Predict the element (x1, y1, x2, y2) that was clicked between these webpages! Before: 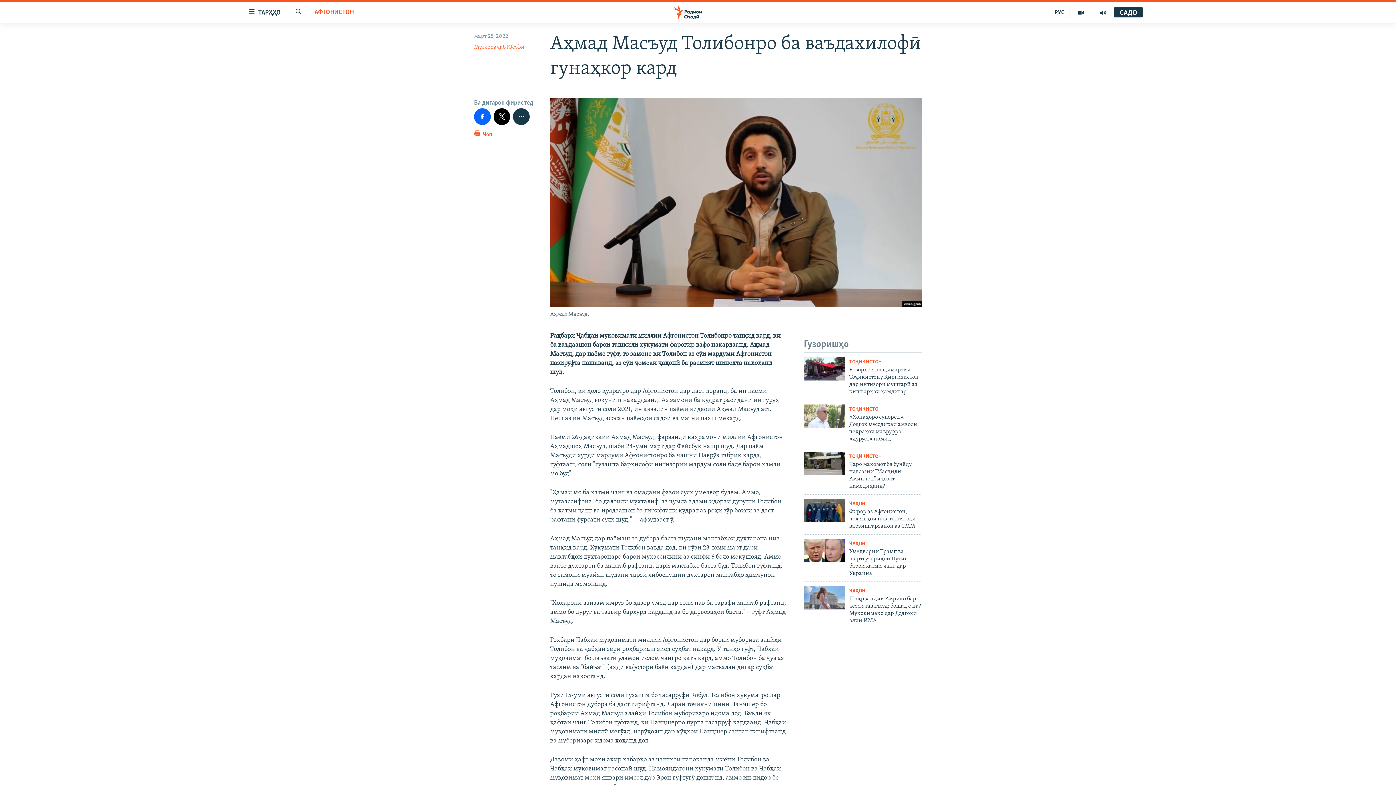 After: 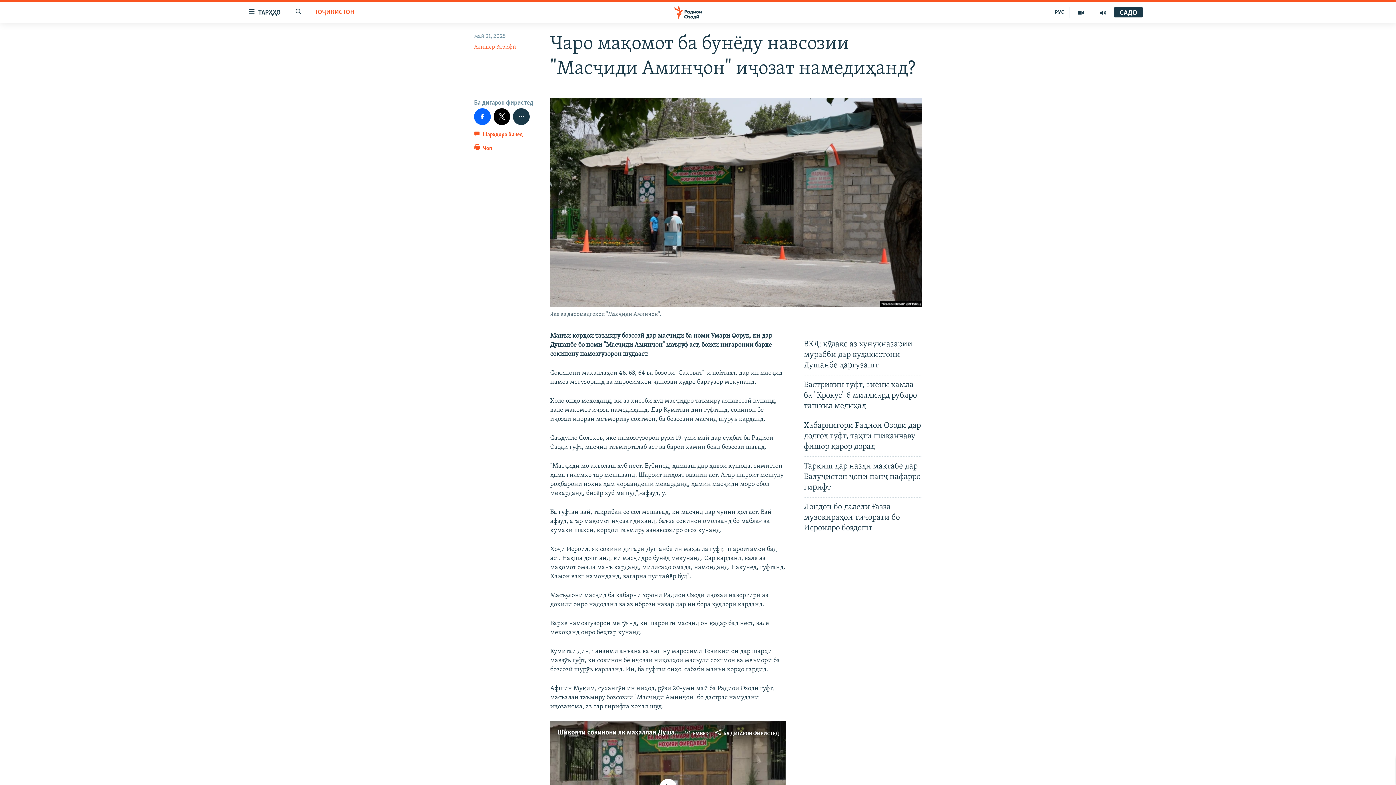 Action: label: Чаро мақомот ба бунёду навсозии "Масҷиди Аминҷон" иҷозат намедиҳанд? bbox: (849, 460, 922, 494)